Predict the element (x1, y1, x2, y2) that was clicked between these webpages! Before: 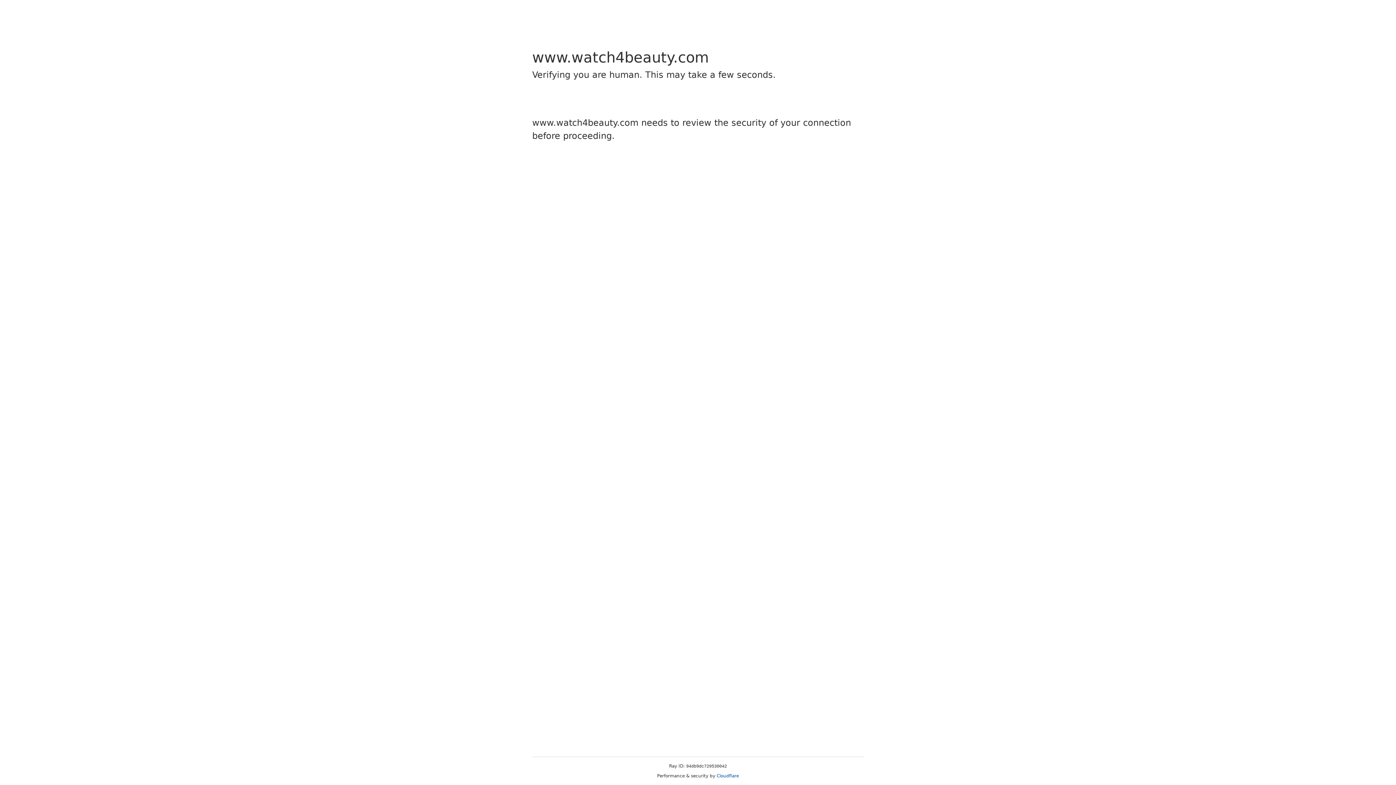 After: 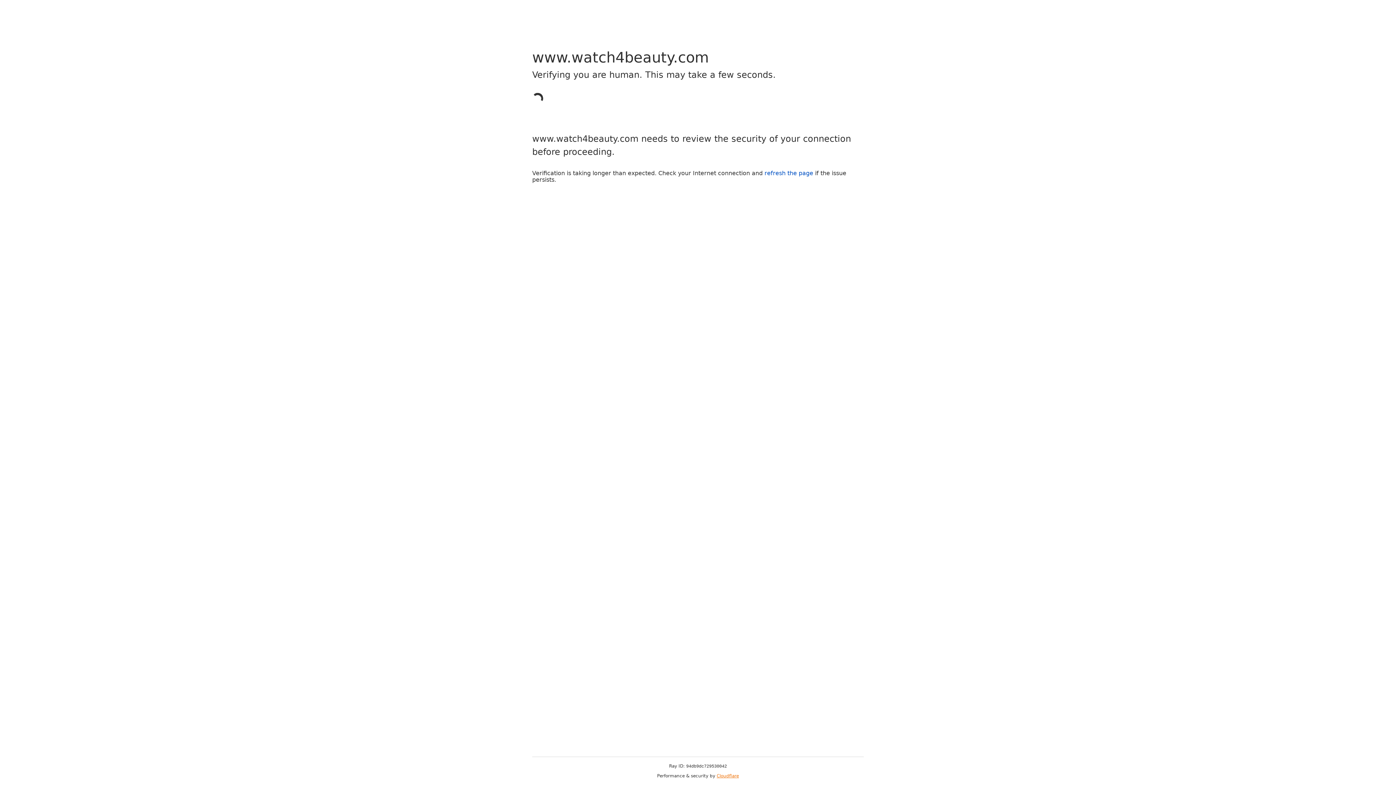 Action: label: Cloudflare bbox: (716, 773, 739, 778)